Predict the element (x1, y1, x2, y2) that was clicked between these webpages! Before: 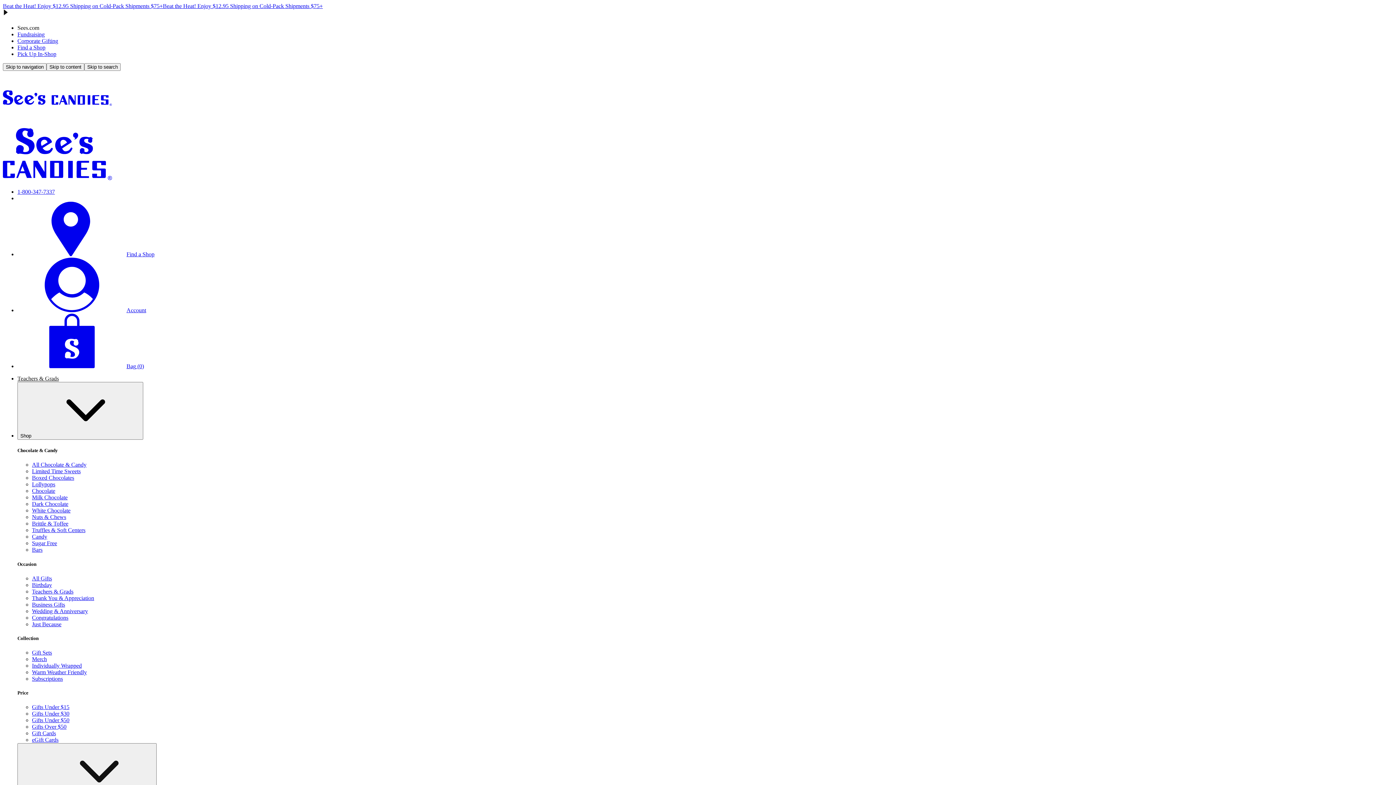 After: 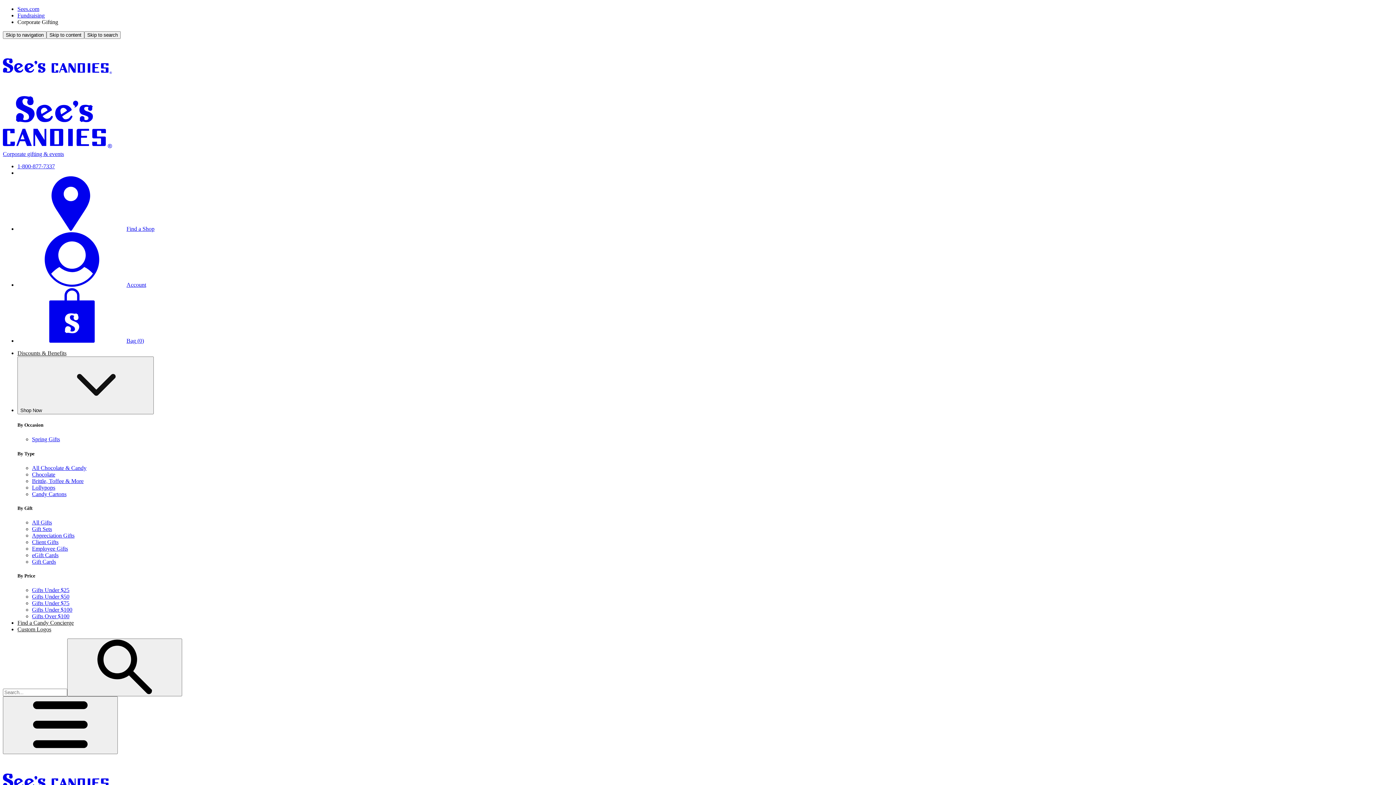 Action: bbox: (17, 37, 58, 44) label: Corporate Gifting